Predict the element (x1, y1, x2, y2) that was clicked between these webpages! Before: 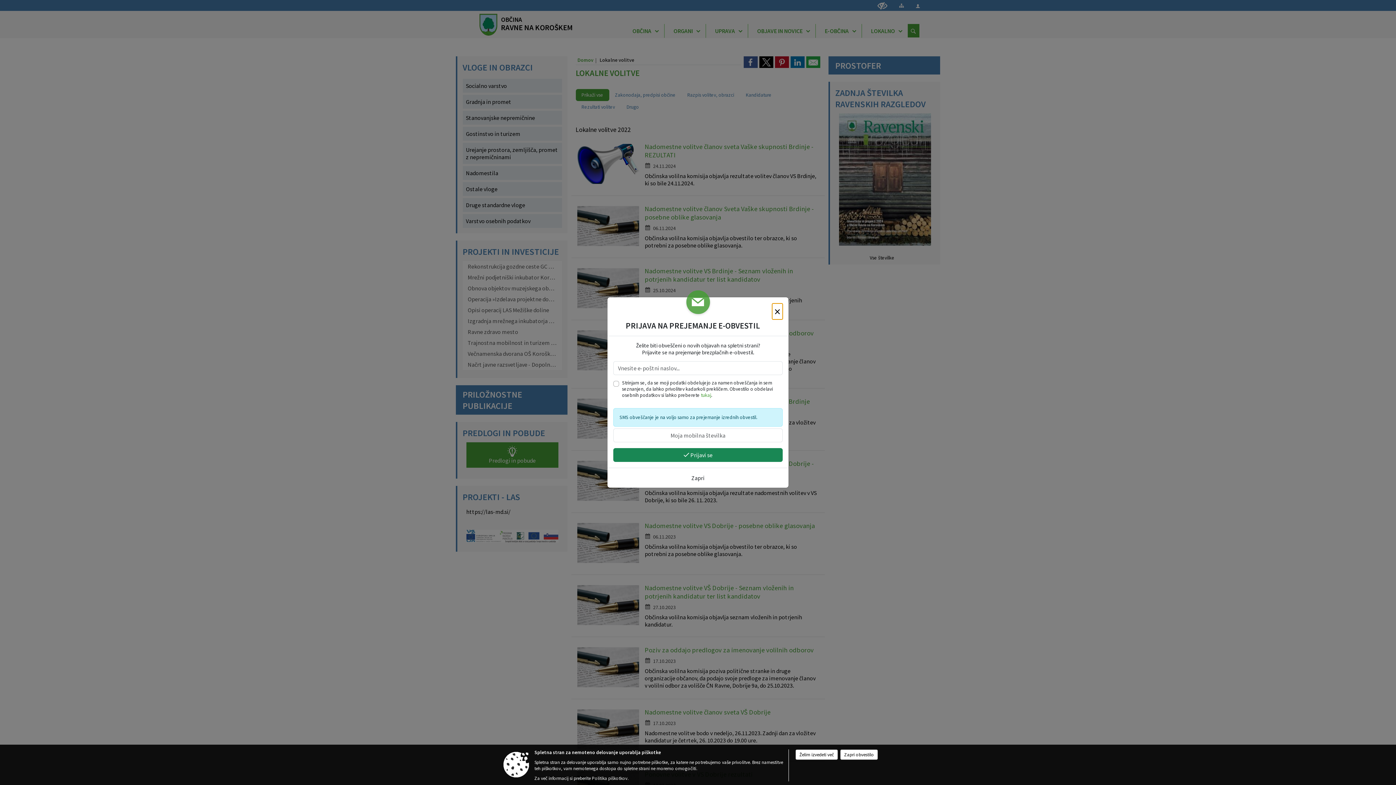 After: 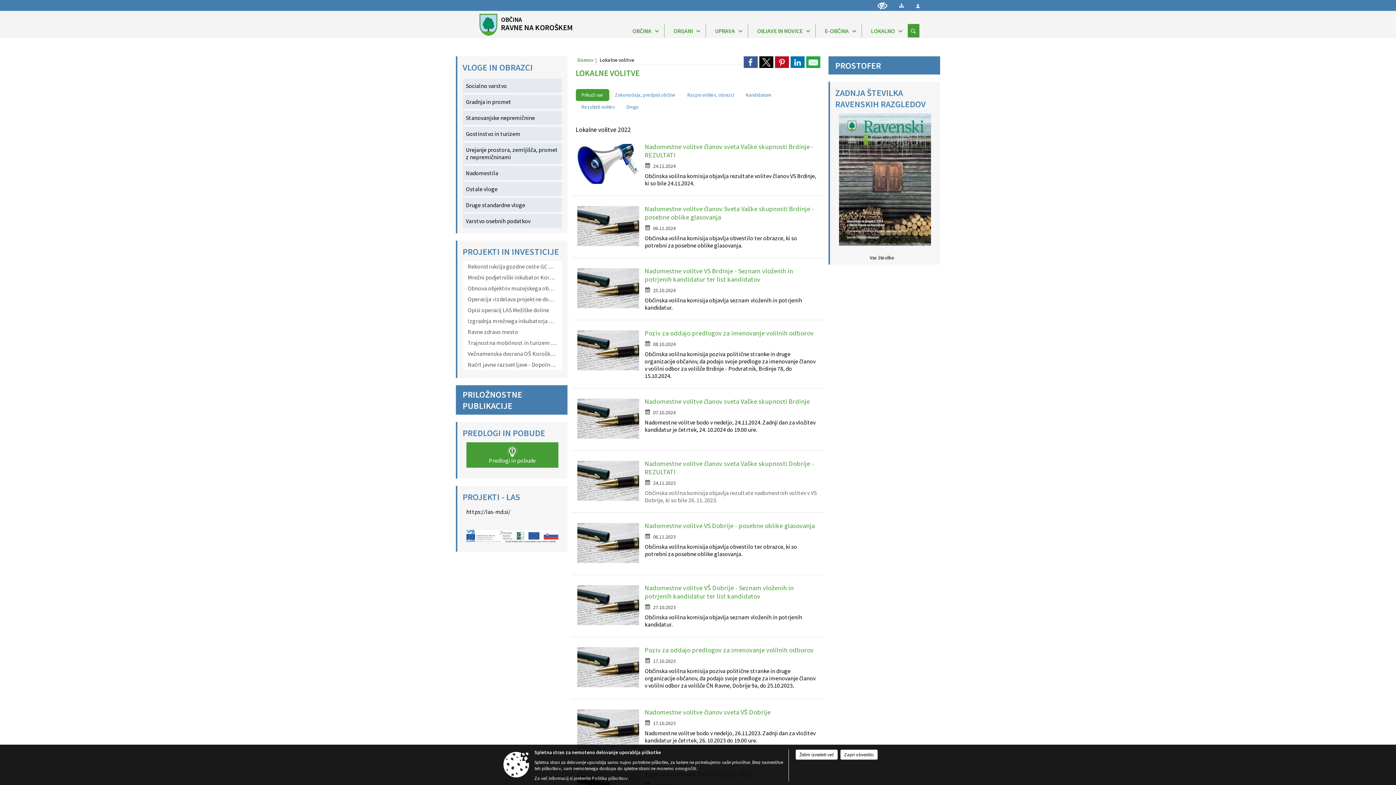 Action: label: Zapri bbox: (686, 471, 709, 485)